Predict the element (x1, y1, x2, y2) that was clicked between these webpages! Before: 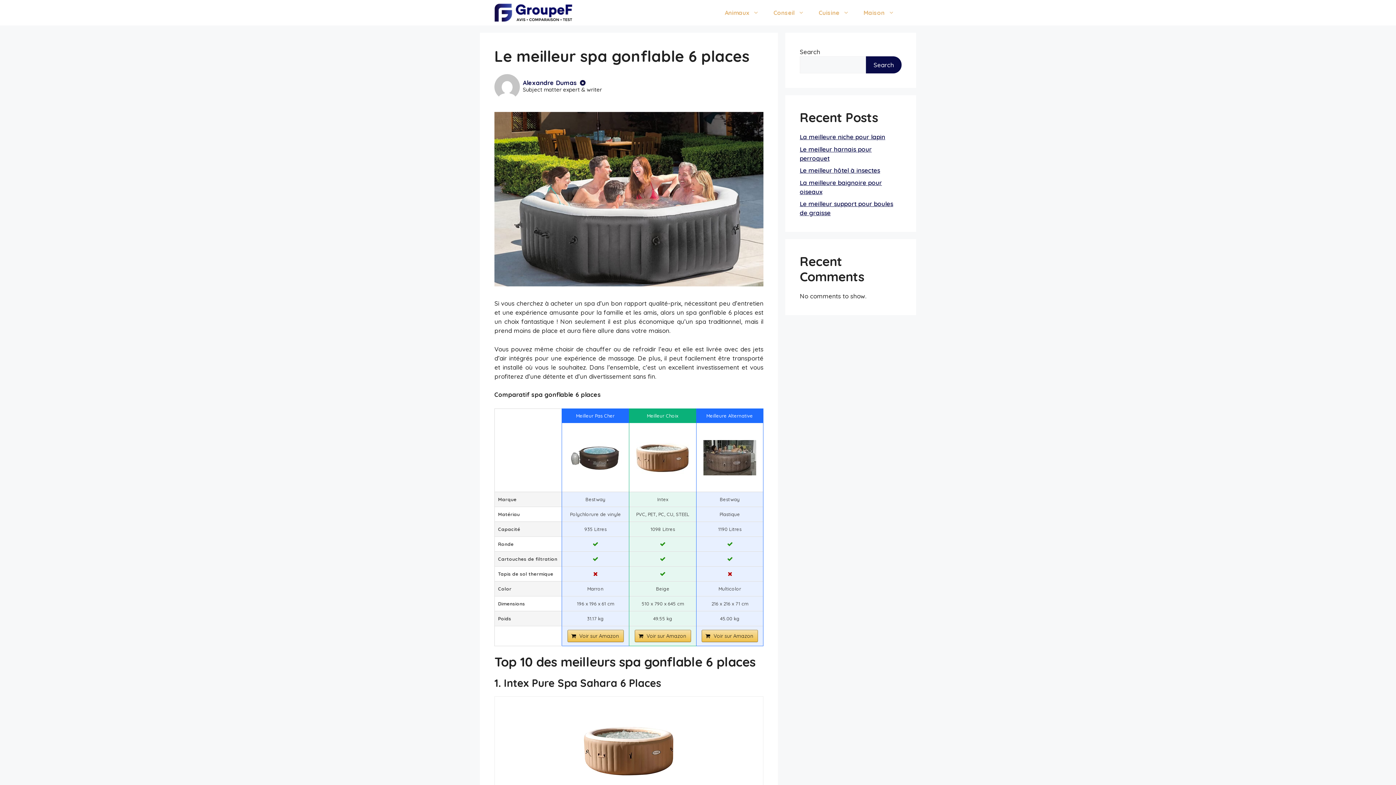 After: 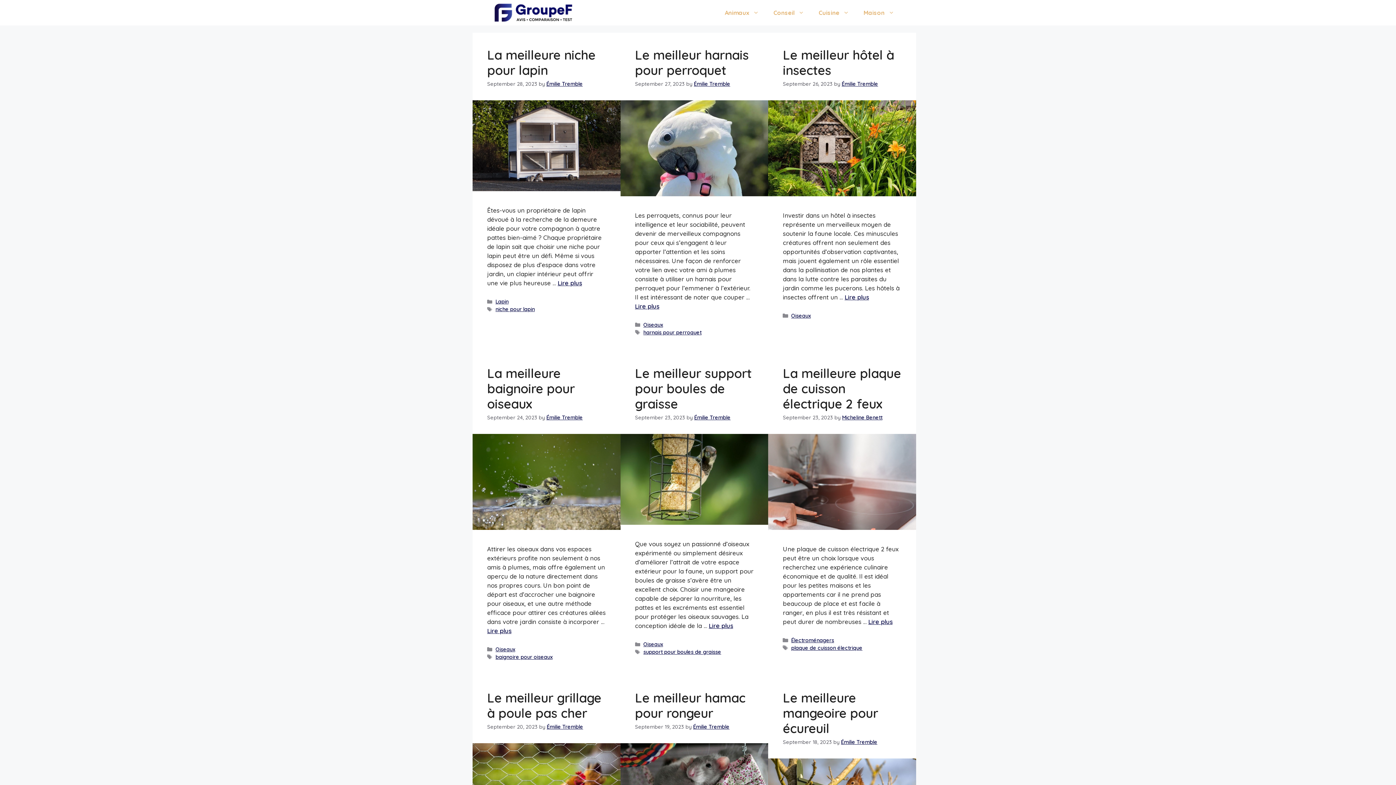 Action: bbox: (494, 0, 572, 25)